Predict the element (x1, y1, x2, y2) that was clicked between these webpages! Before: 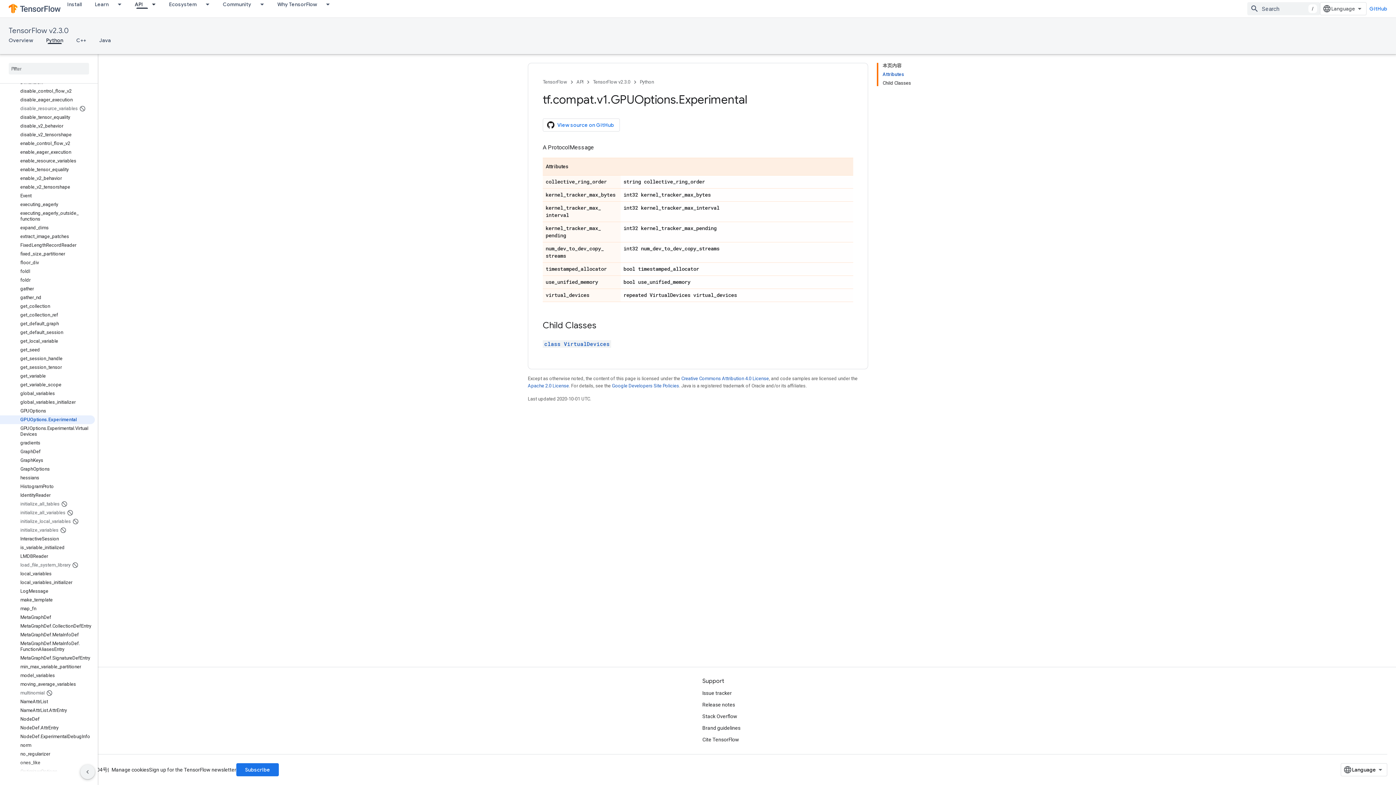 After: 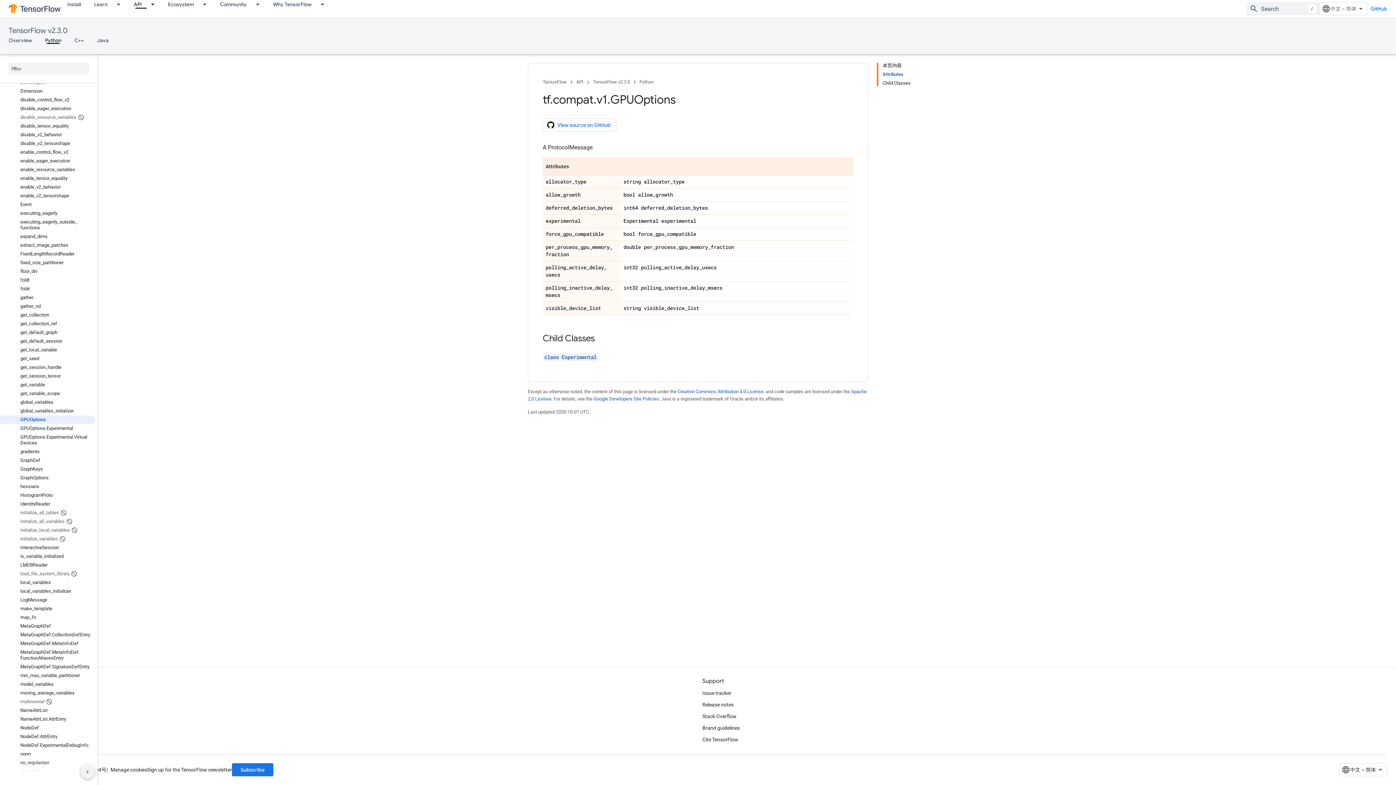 Action: label: GPUOptions bbox: (0, 406, 94, 415)